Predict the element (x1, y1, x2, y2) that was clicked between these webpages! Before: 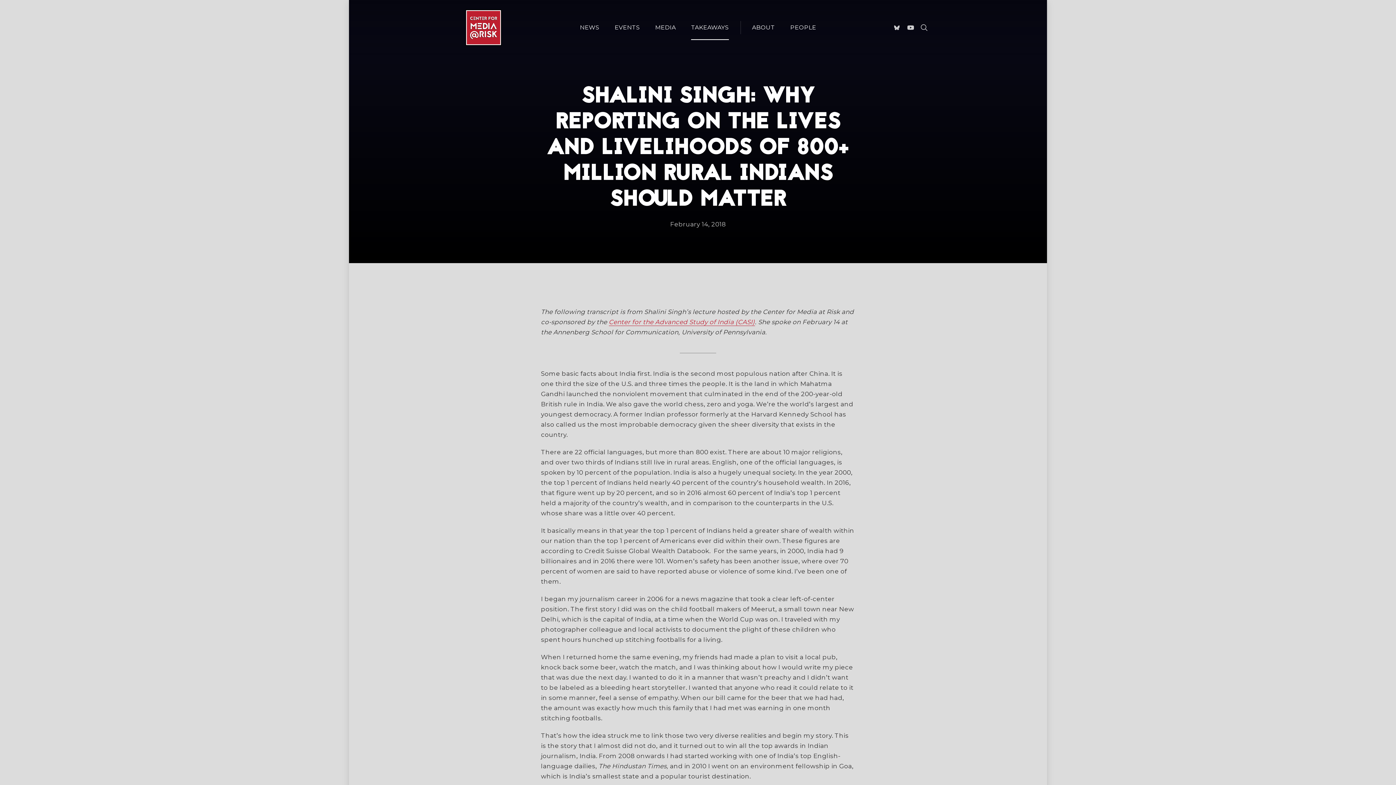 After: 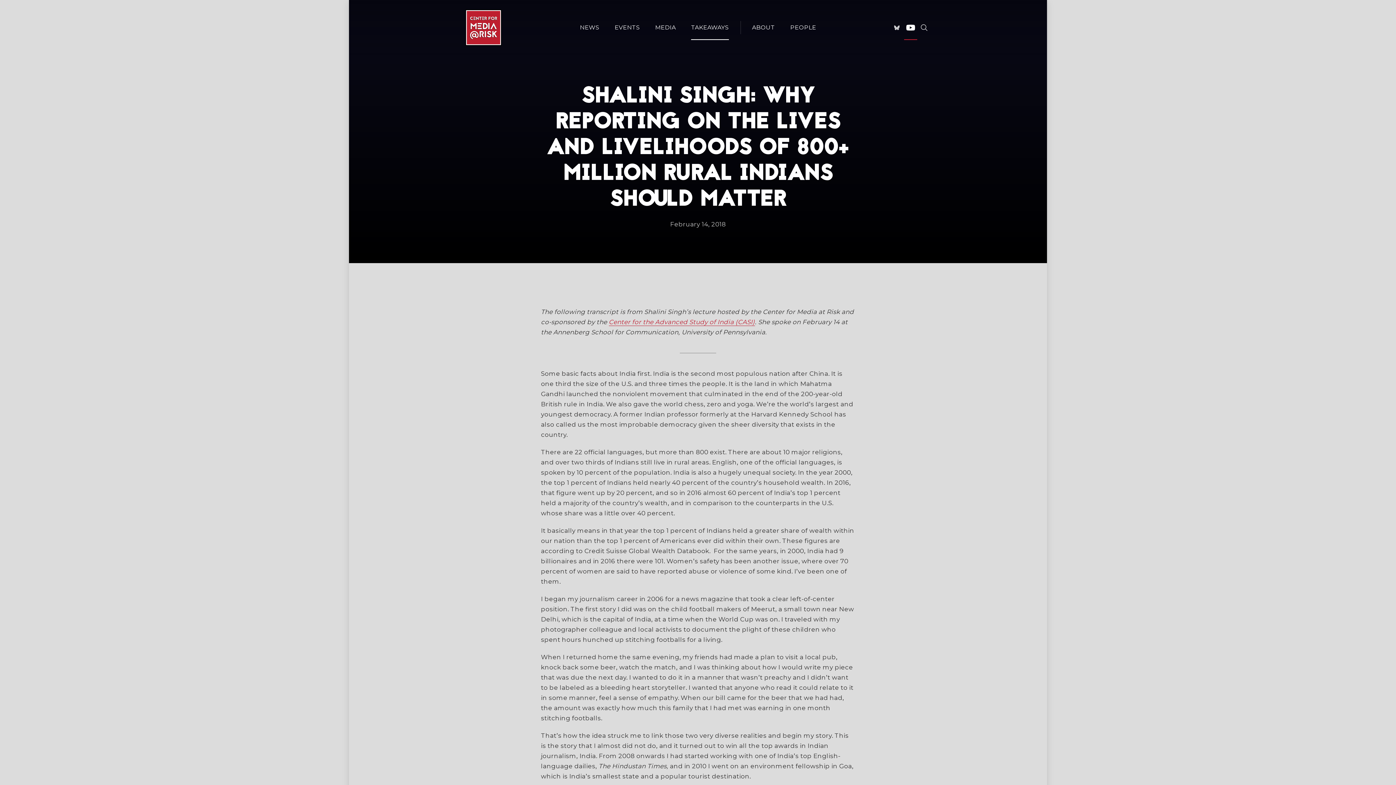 Action: bbox: (904, 14, 917, 40) label: New Window